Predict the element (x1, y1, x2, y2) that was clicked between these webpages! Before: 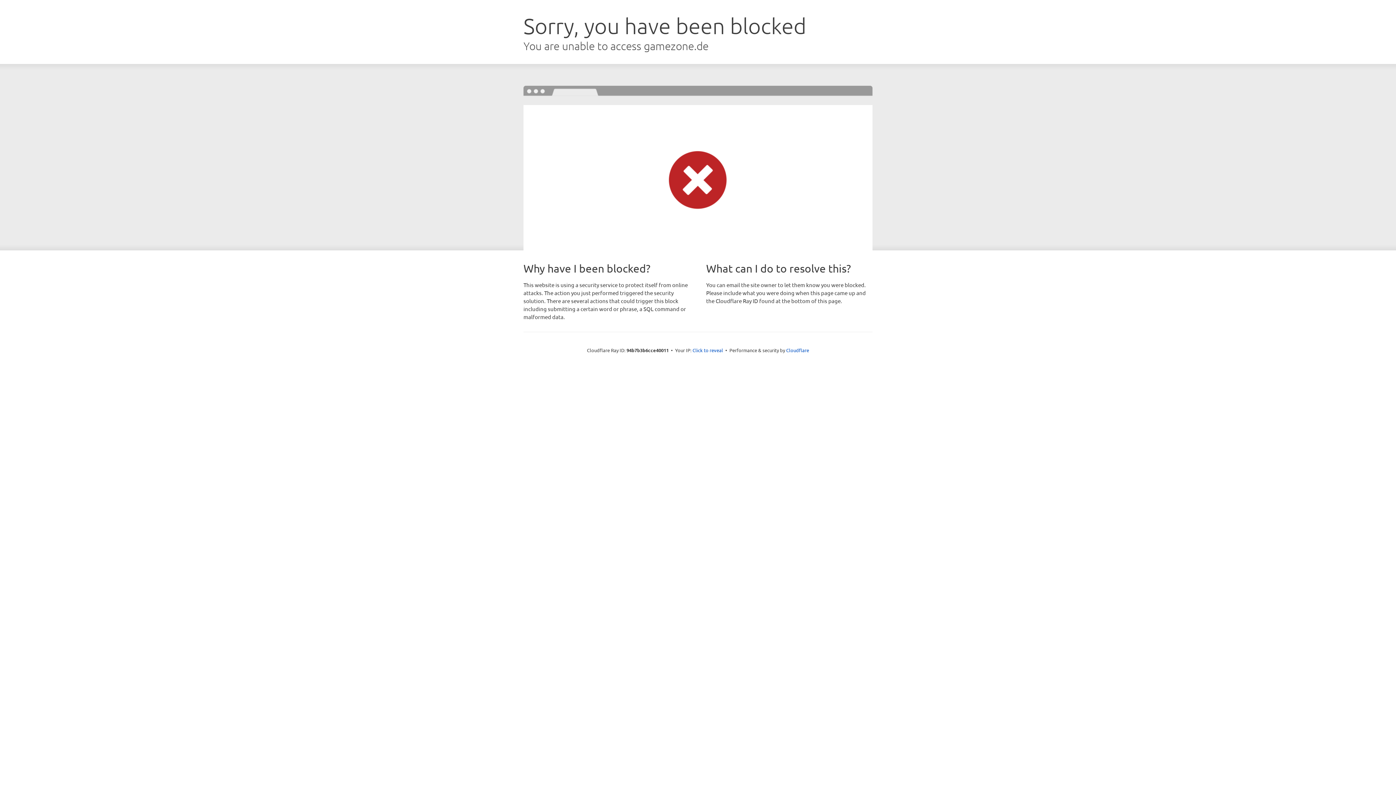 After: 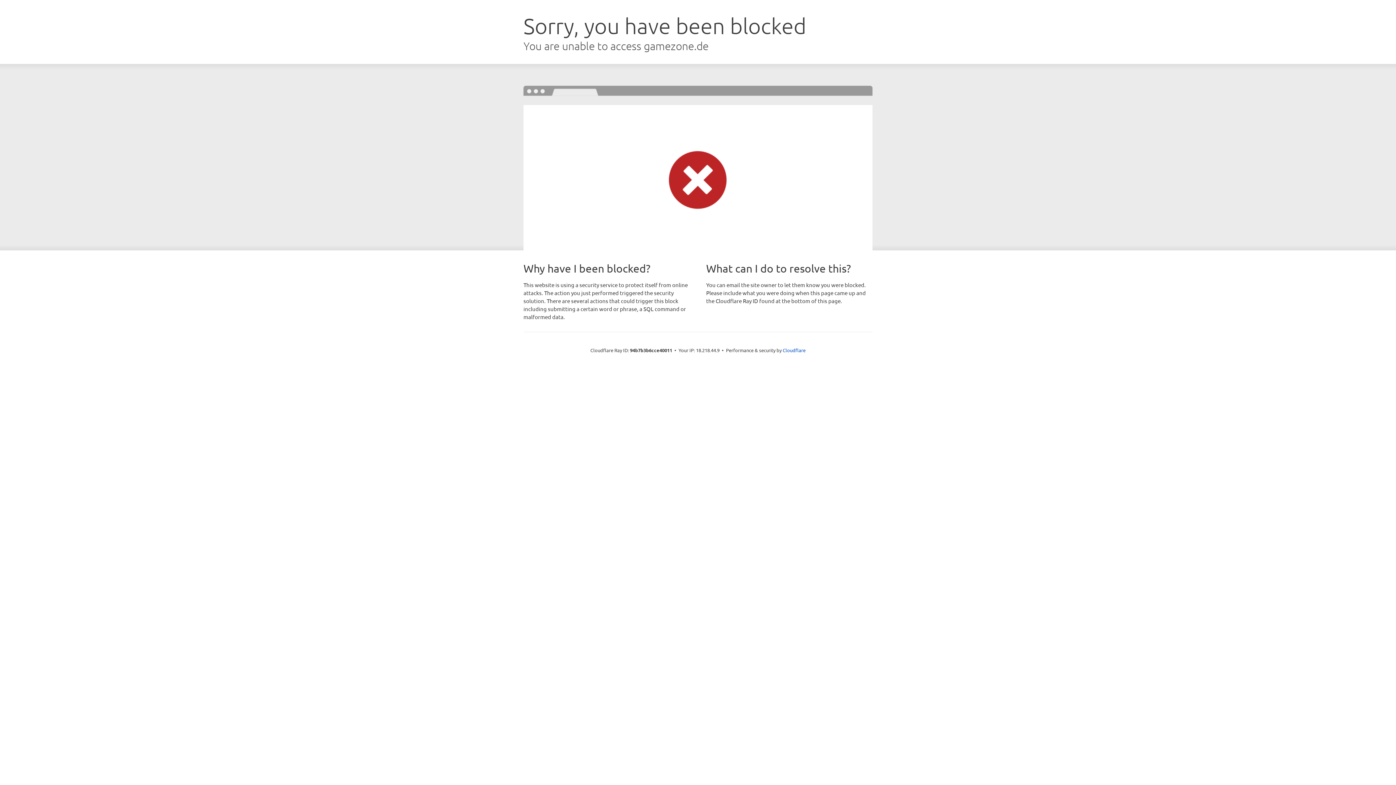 Action: label: Click to reveal bbox: (692, 346, 723, 353)